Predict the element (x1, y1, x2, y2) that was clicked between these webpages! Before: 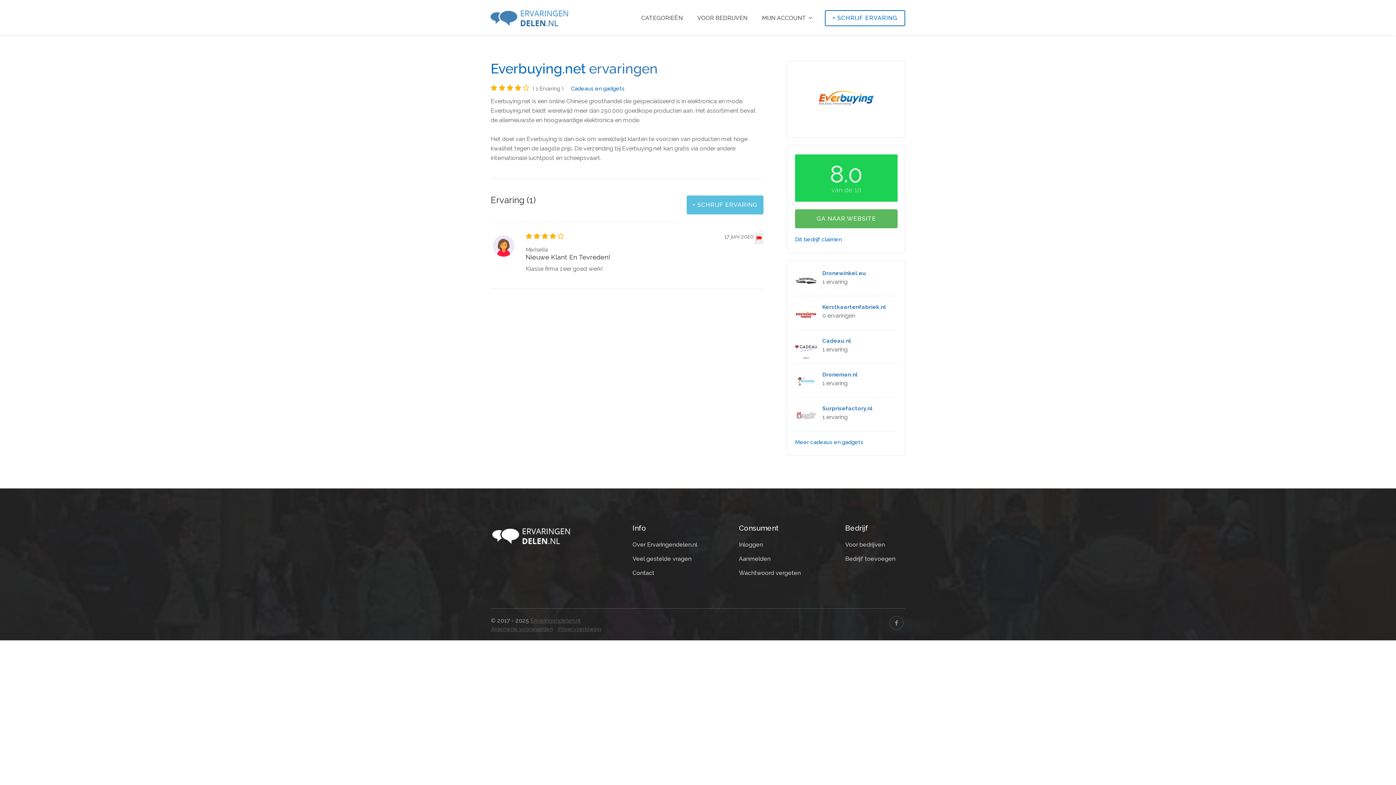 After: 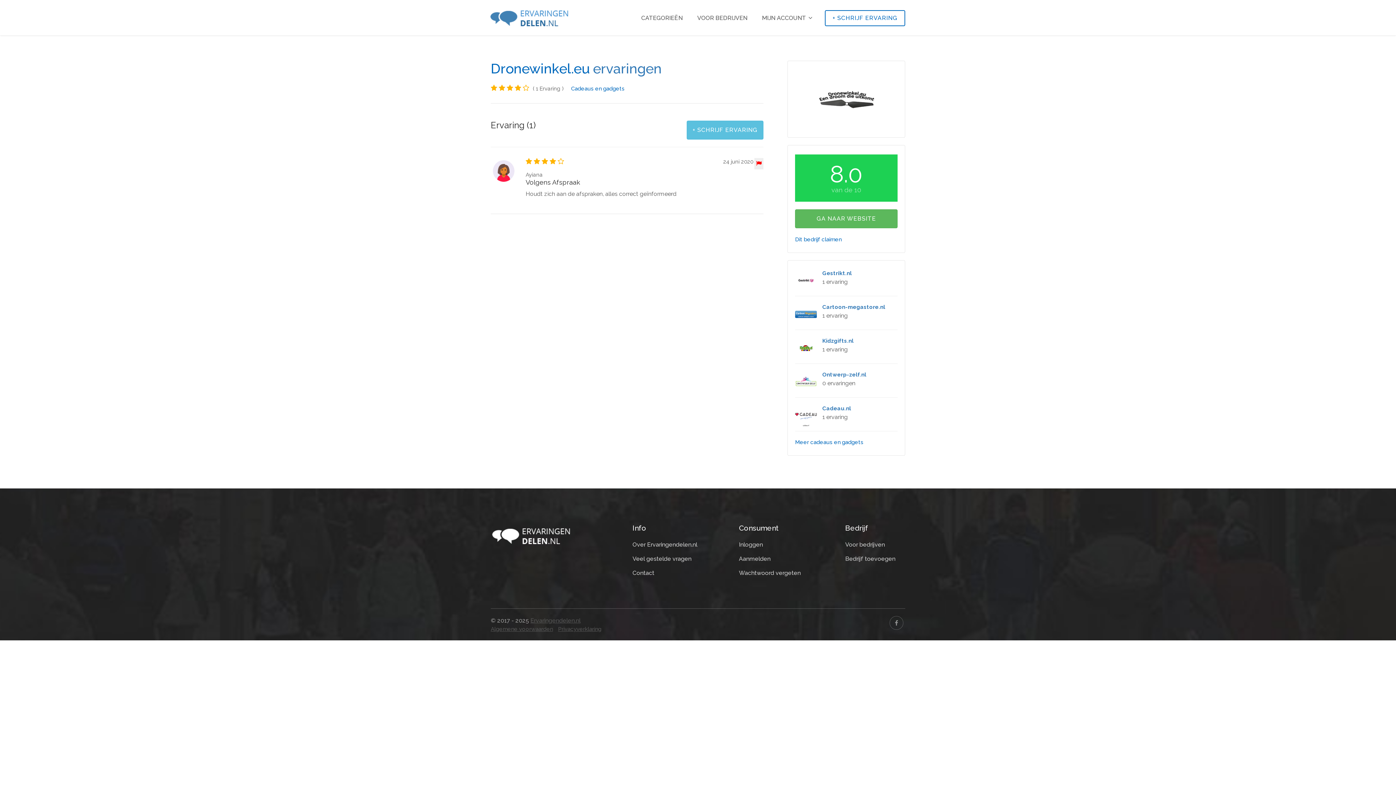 Action: label: Dronewinkel.eu

1 ervaring bbox: (795, 270, 897, 286)